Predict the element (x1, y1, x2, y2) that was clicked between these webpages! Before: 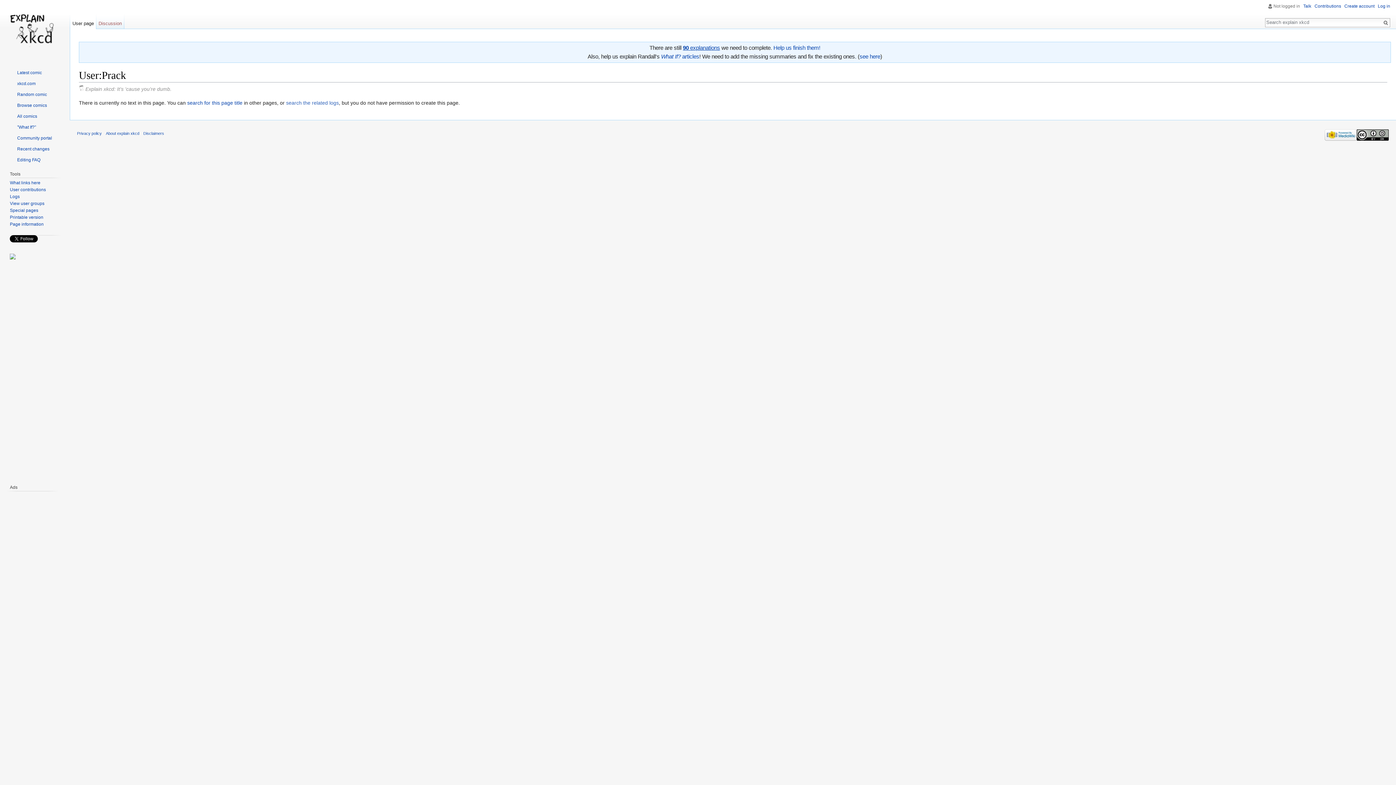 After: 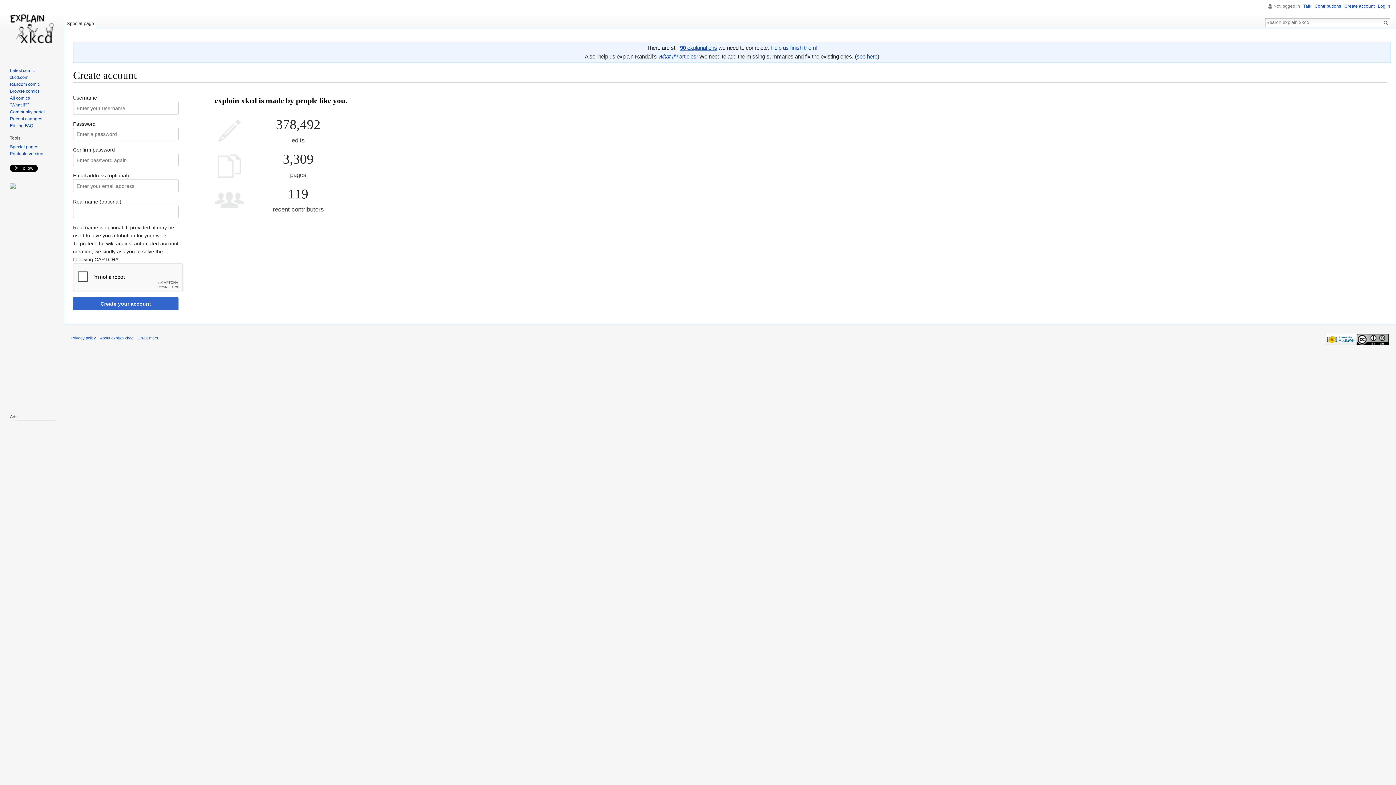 Action: bbox: (1344, 3, 1374, 8) label: Create account